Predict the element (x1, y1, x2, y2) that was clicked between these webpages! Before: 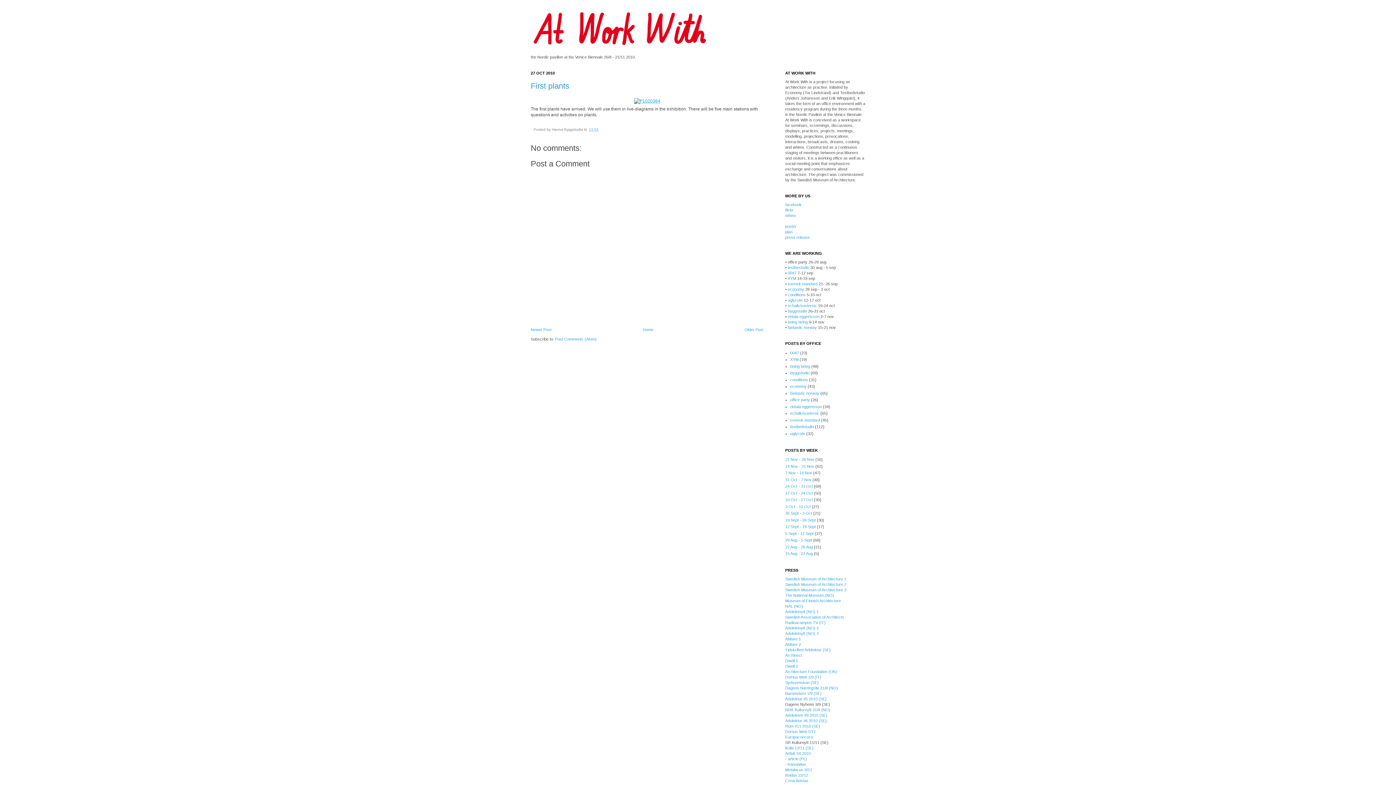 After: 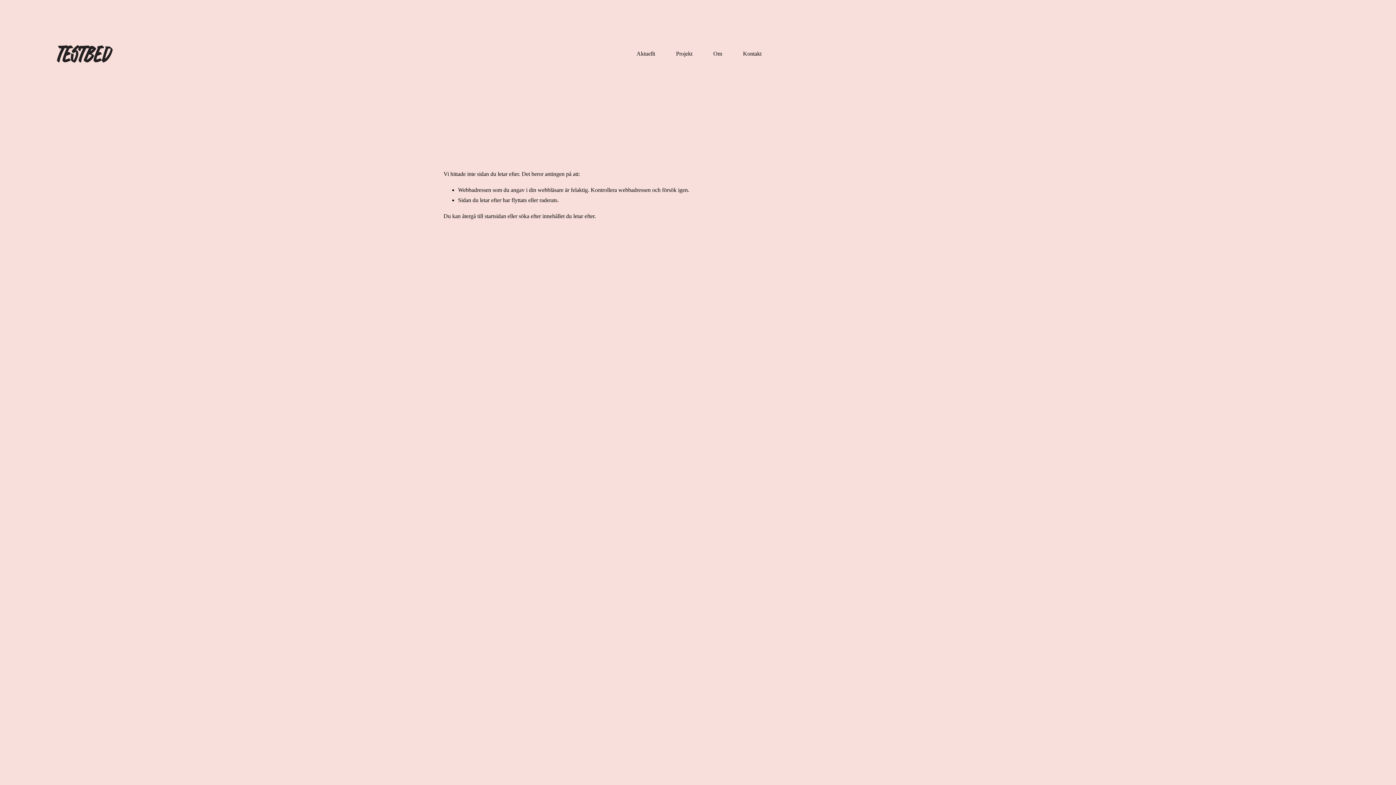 Action: label: Dagens Næringsliv 31/8 (NO) bbox: (785, 686, 838, 690)